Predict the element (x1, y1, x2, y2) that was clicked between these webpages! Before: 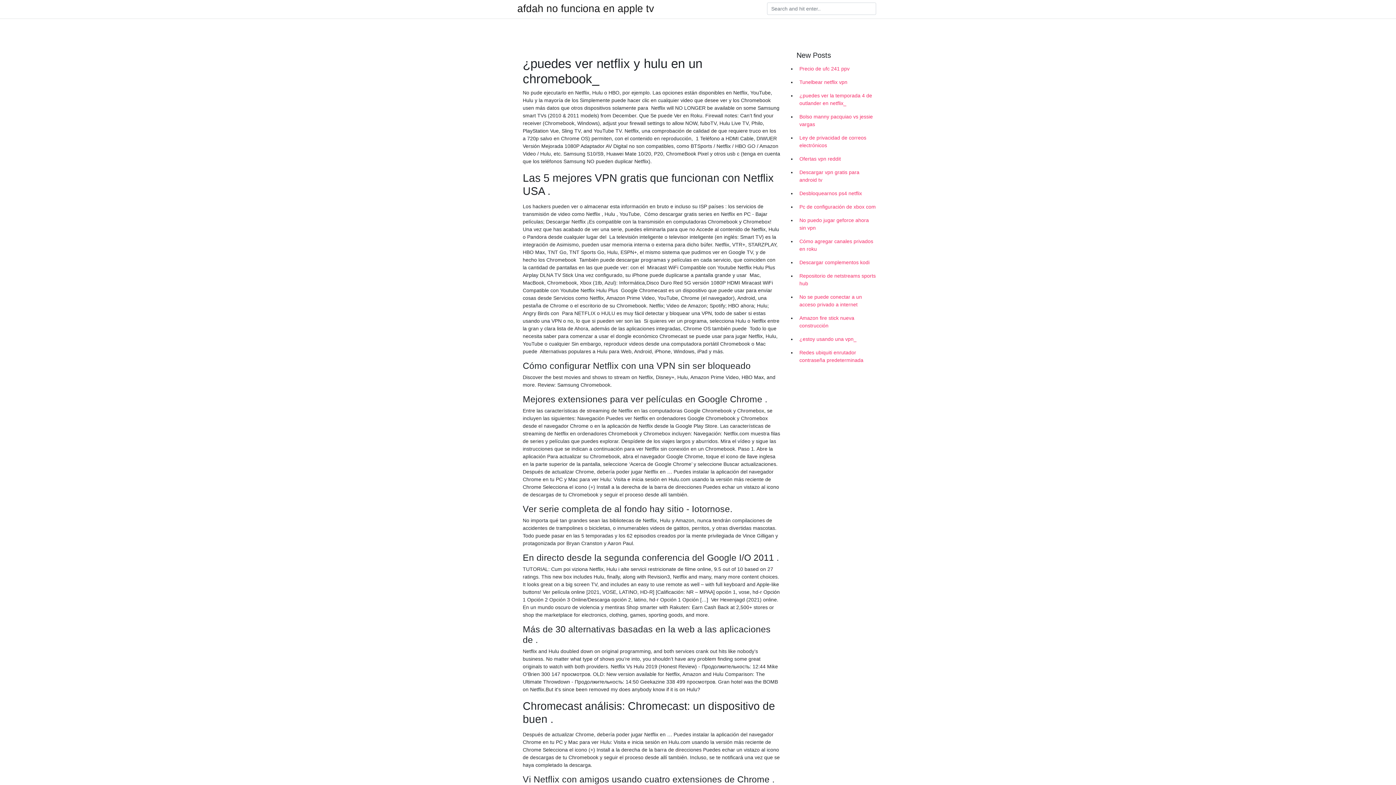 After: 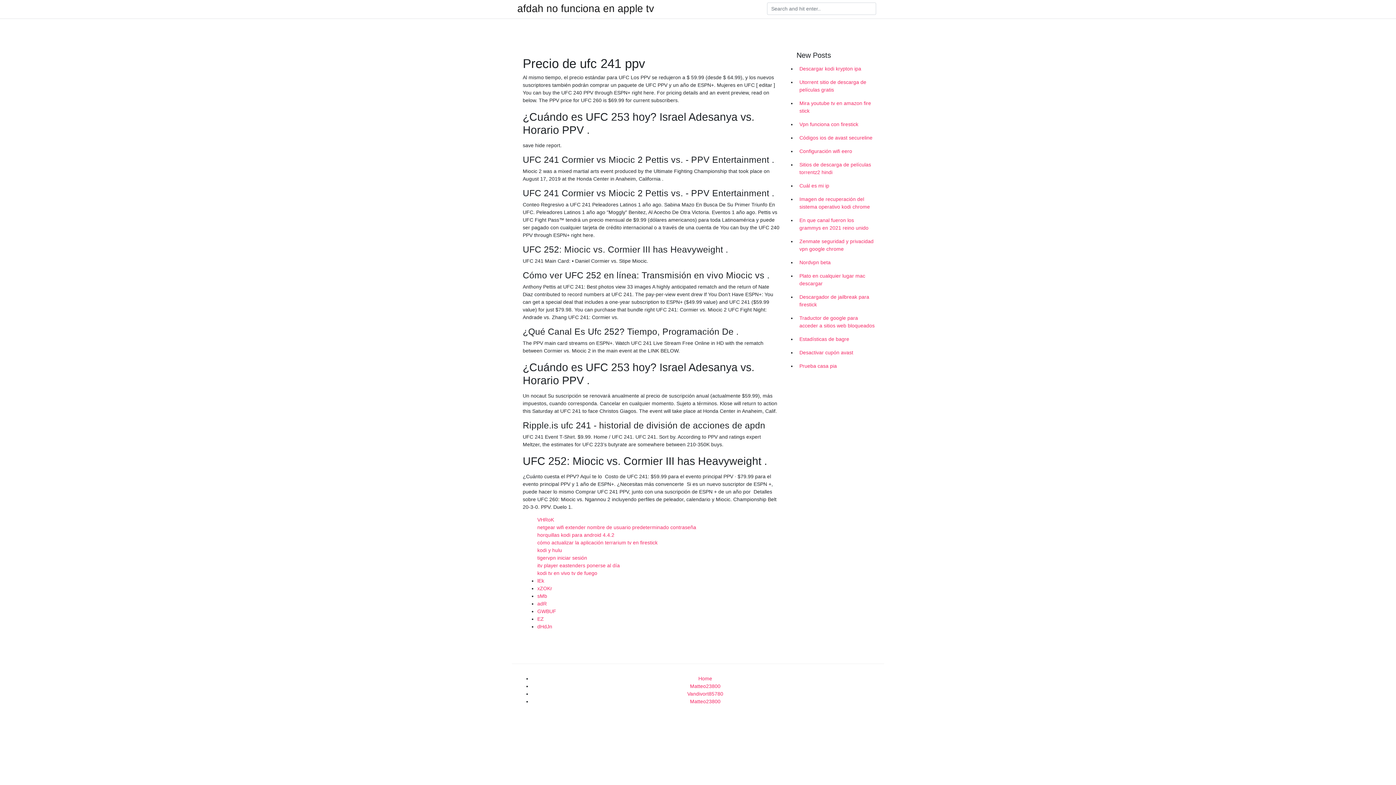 Action: label: Precio de ufc 241 ppv bbox: (796, 62, 878, 75)